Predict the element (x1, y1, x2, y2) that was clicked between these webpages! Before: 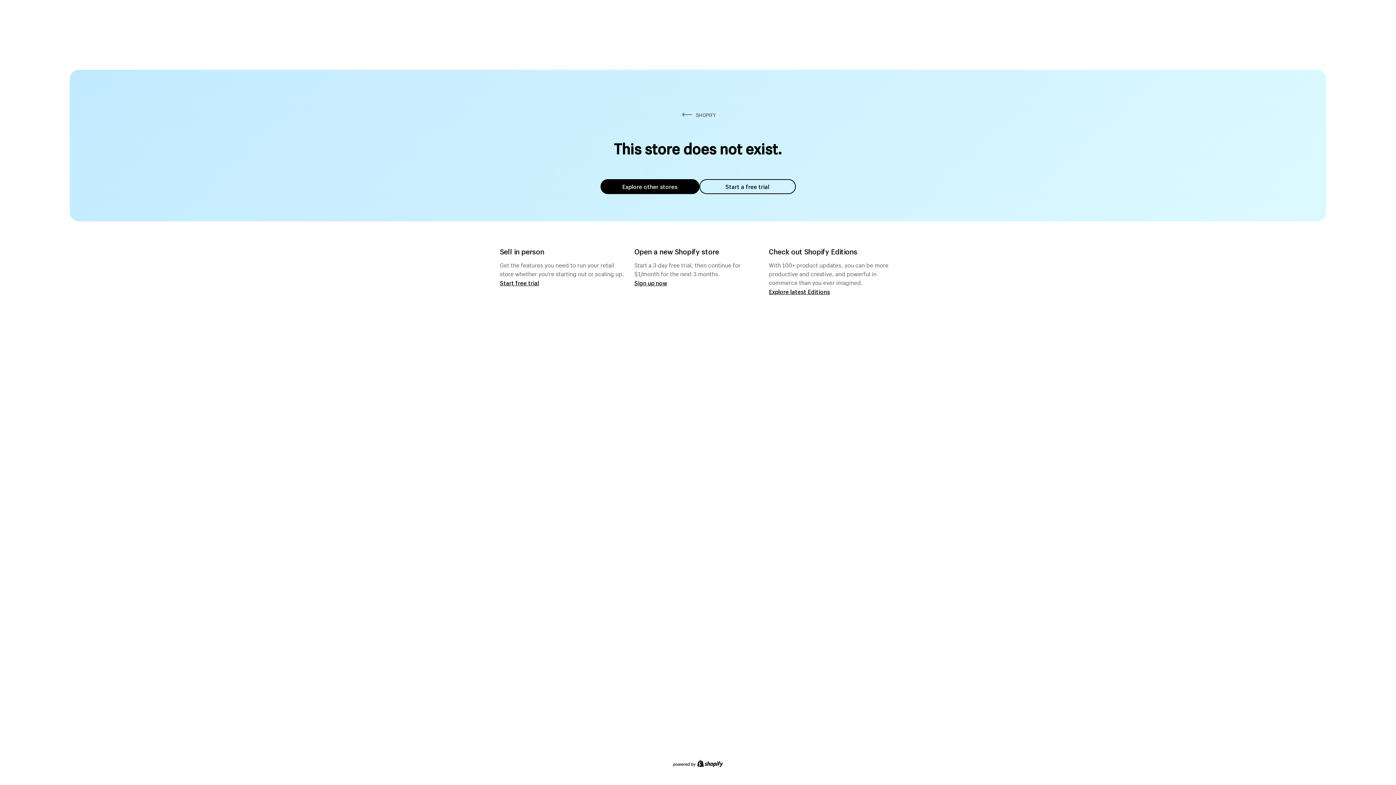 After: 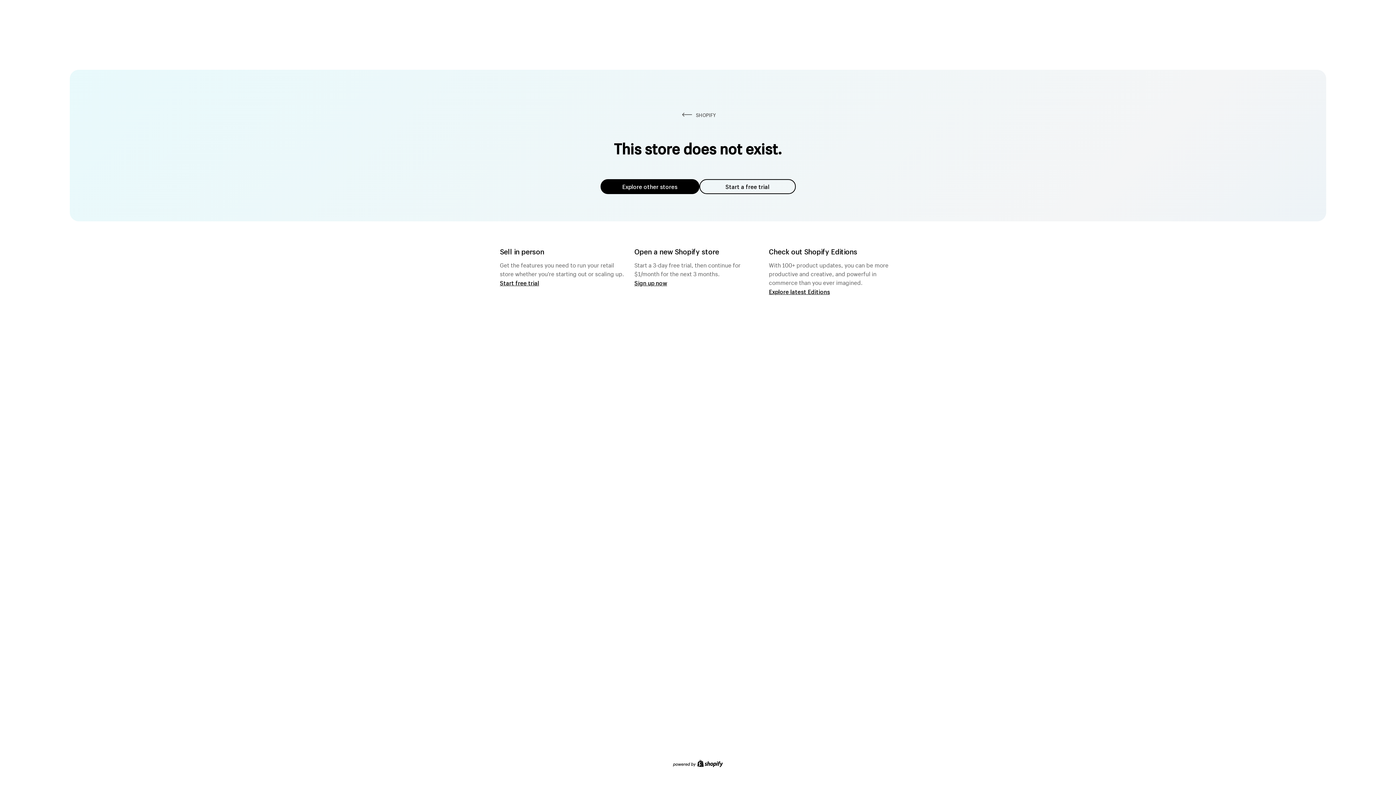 Action: label: Explore other stores bbox: (600, 179, 699, 194)